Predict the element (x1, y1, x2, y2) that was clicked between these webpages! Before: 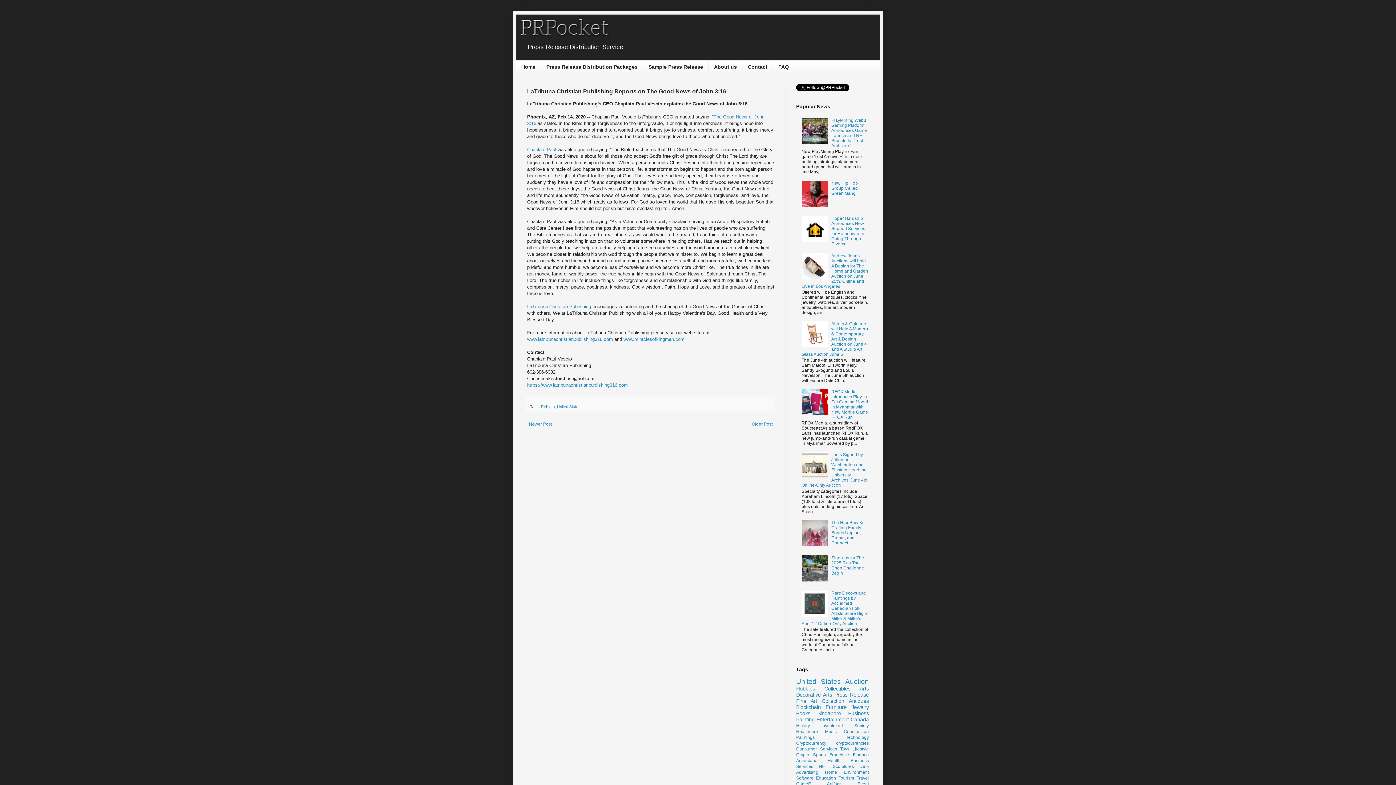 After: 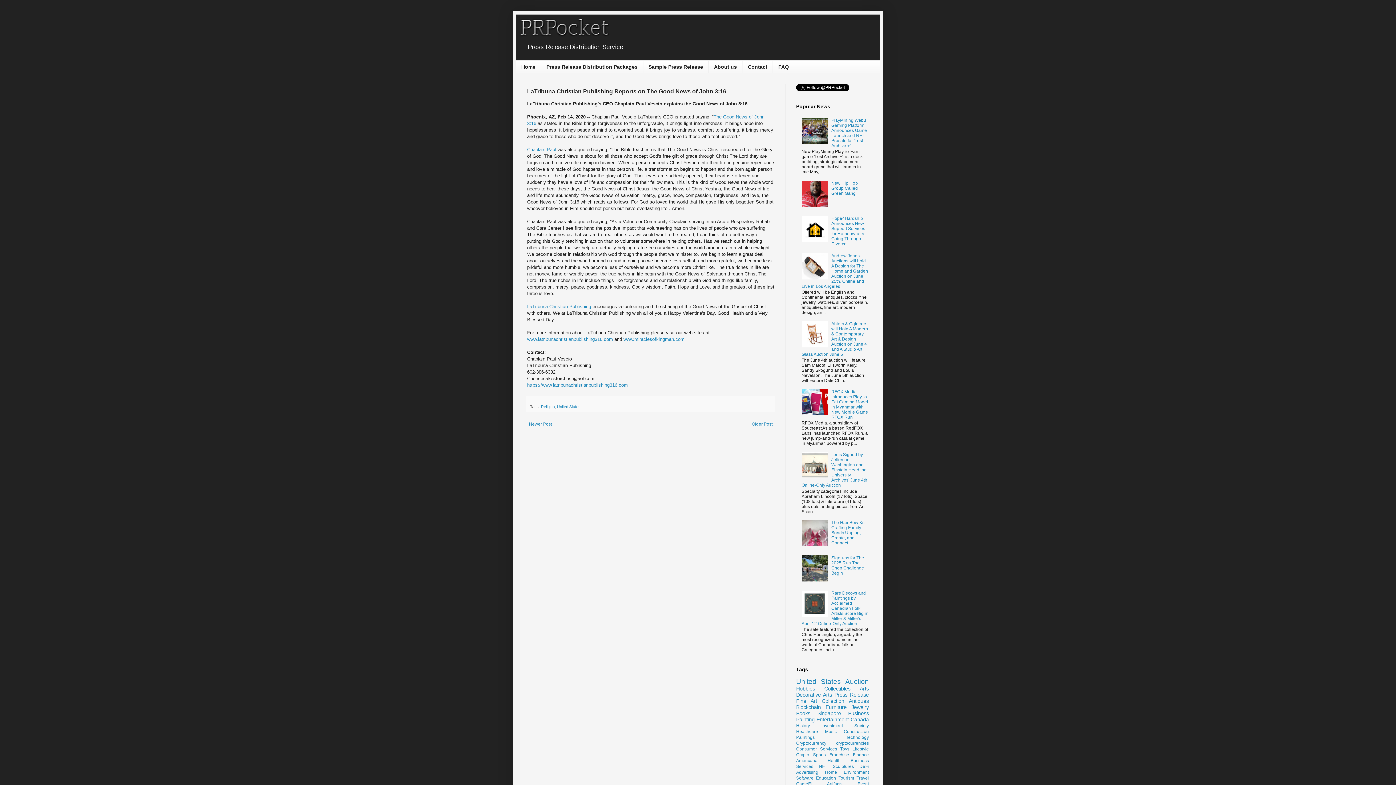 Action: bbox: (801, 275, 829, 280)